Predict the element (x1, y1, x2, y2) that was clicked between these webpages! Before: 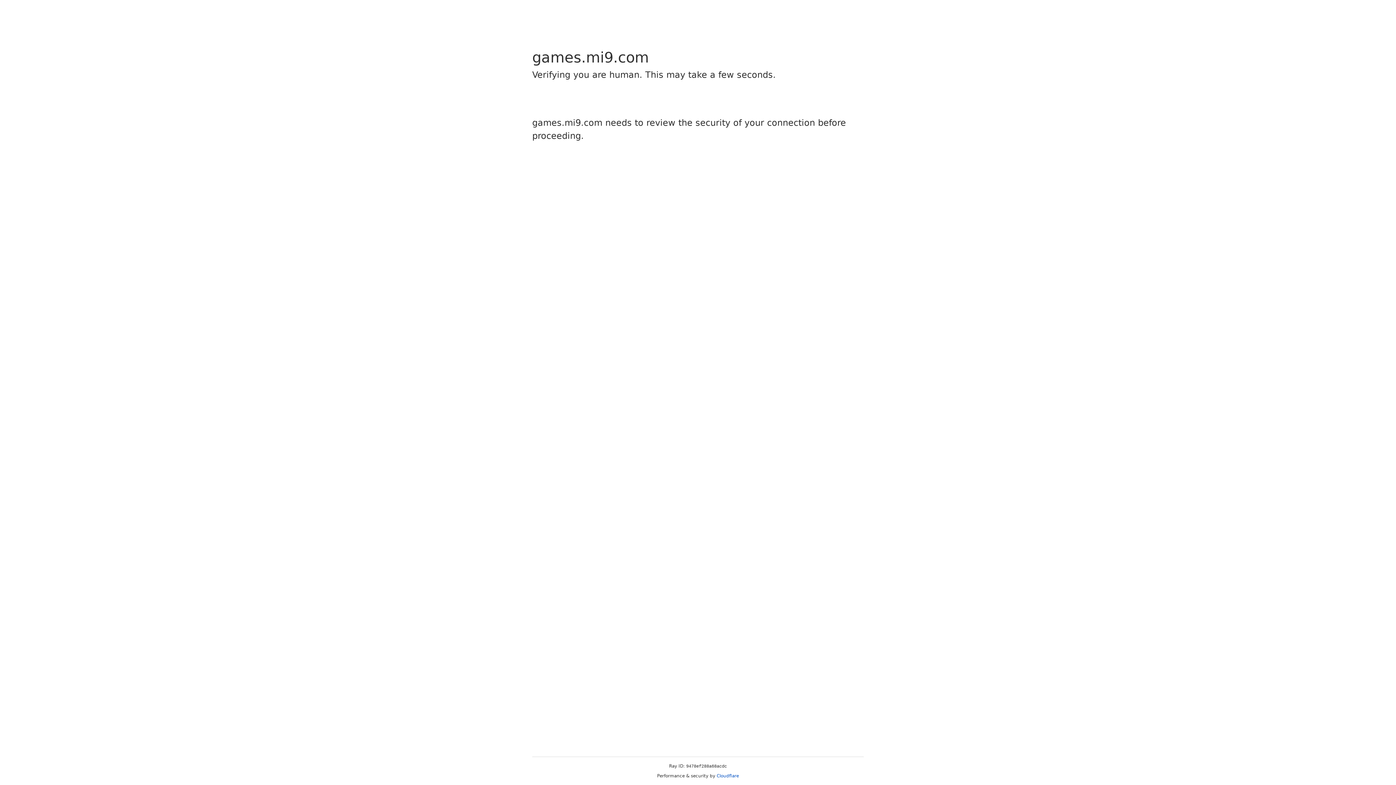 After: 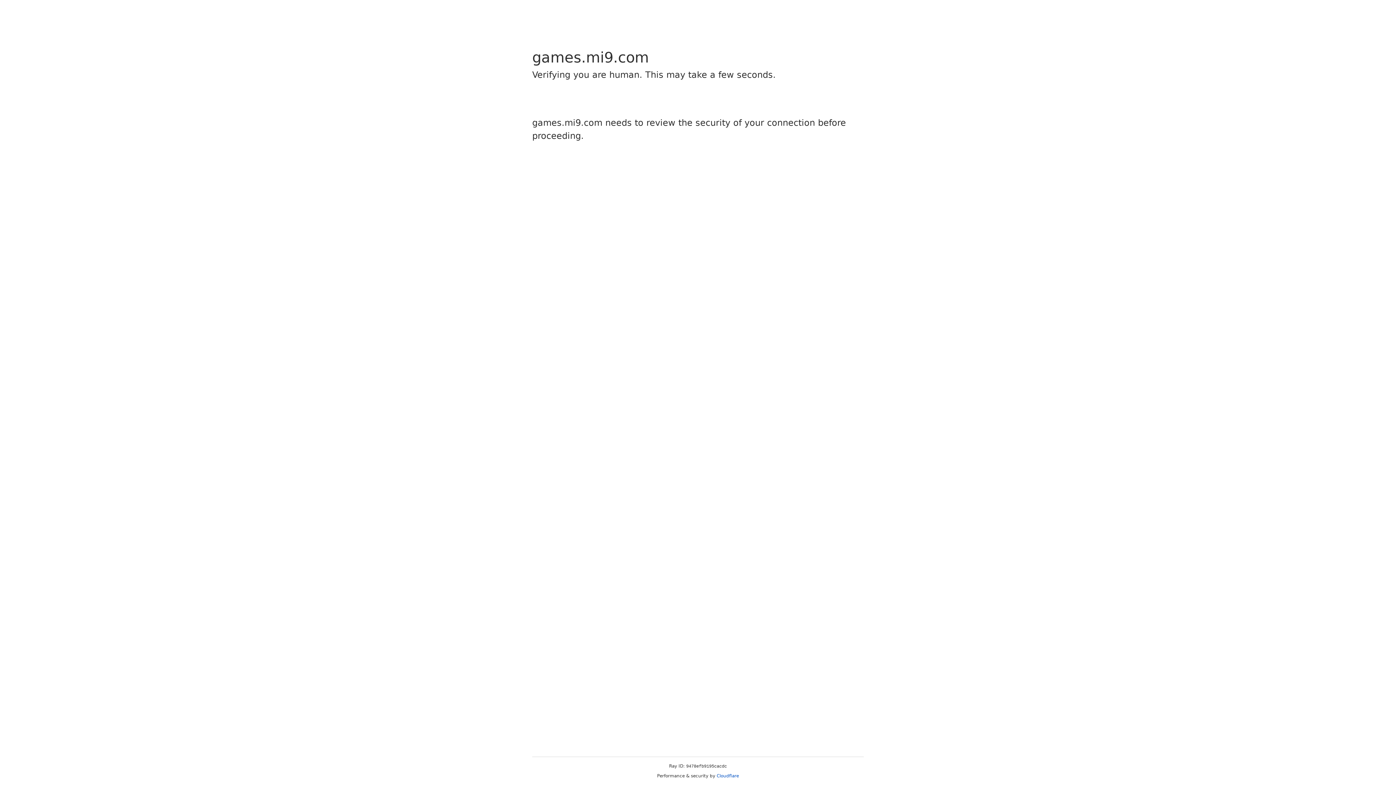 Action: bbox: (716, 773, 739, 778) label: Cloudflare